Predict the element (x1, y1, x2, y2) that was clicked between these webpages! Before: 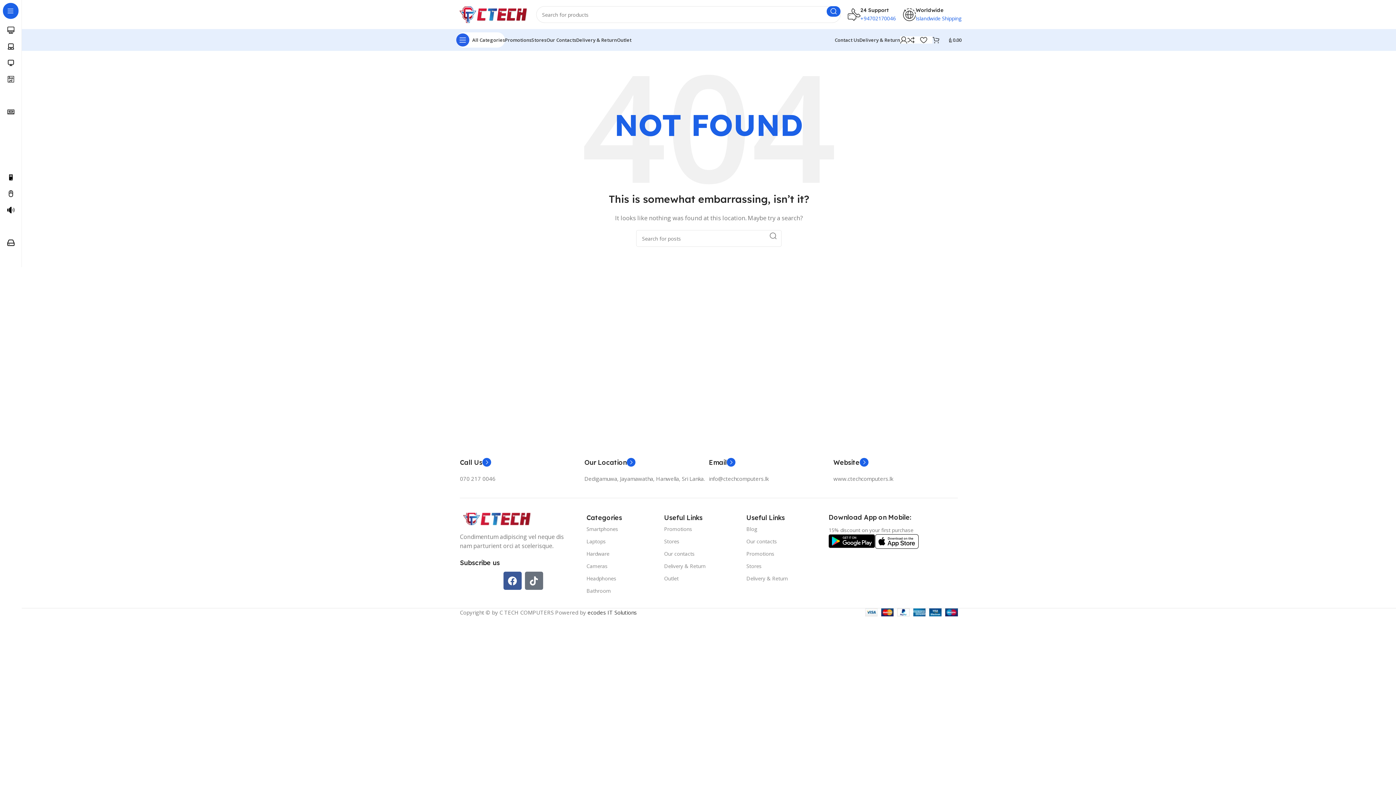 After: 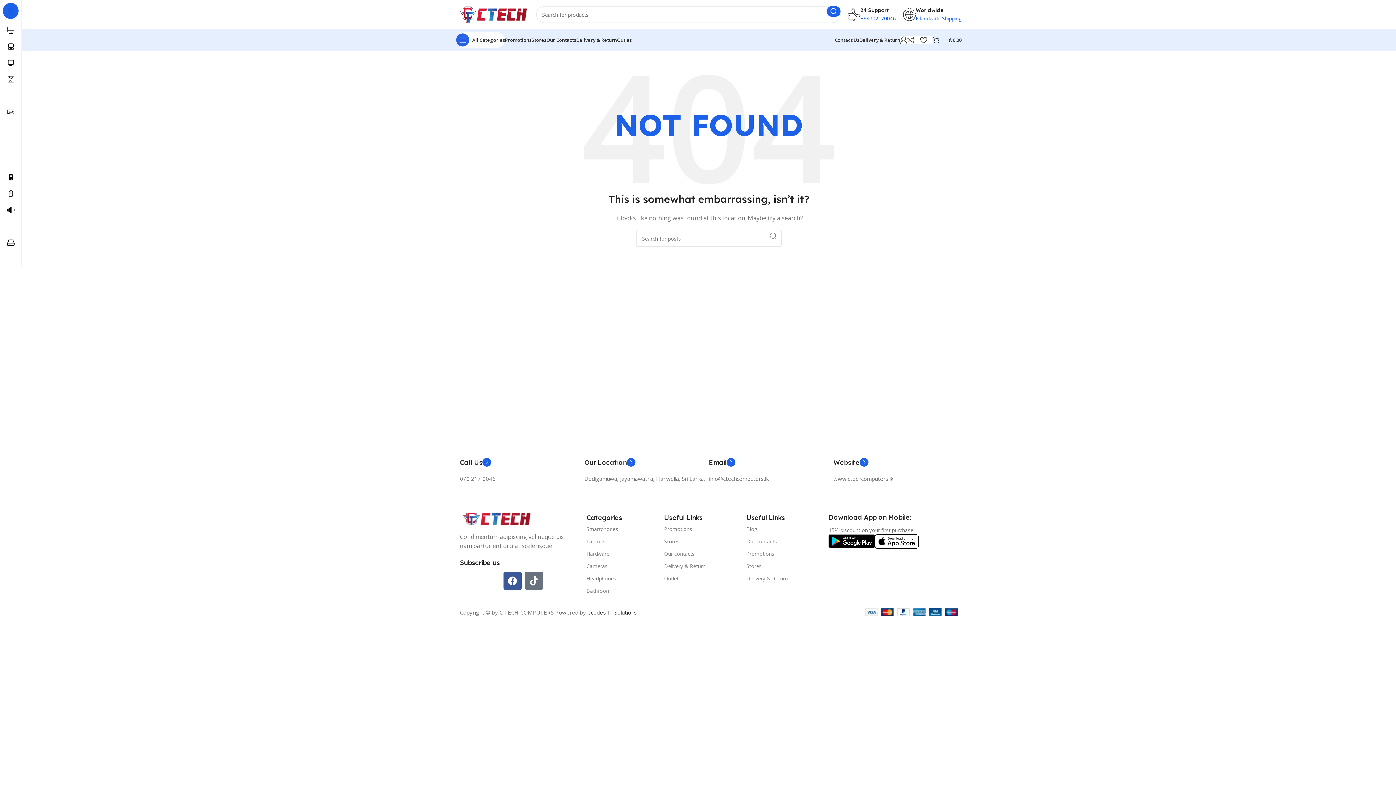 Action: bbox: (875, 537, 919, 544) label: Image link